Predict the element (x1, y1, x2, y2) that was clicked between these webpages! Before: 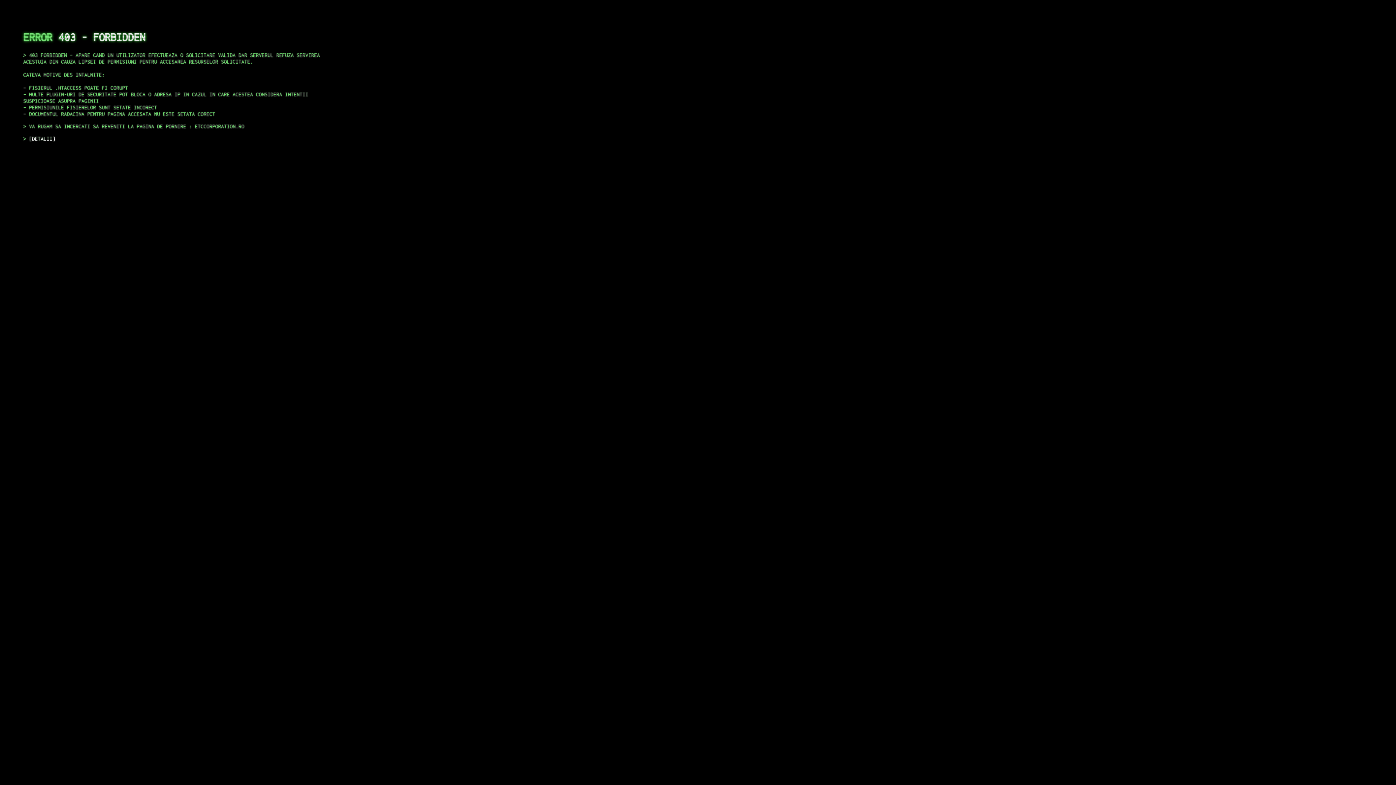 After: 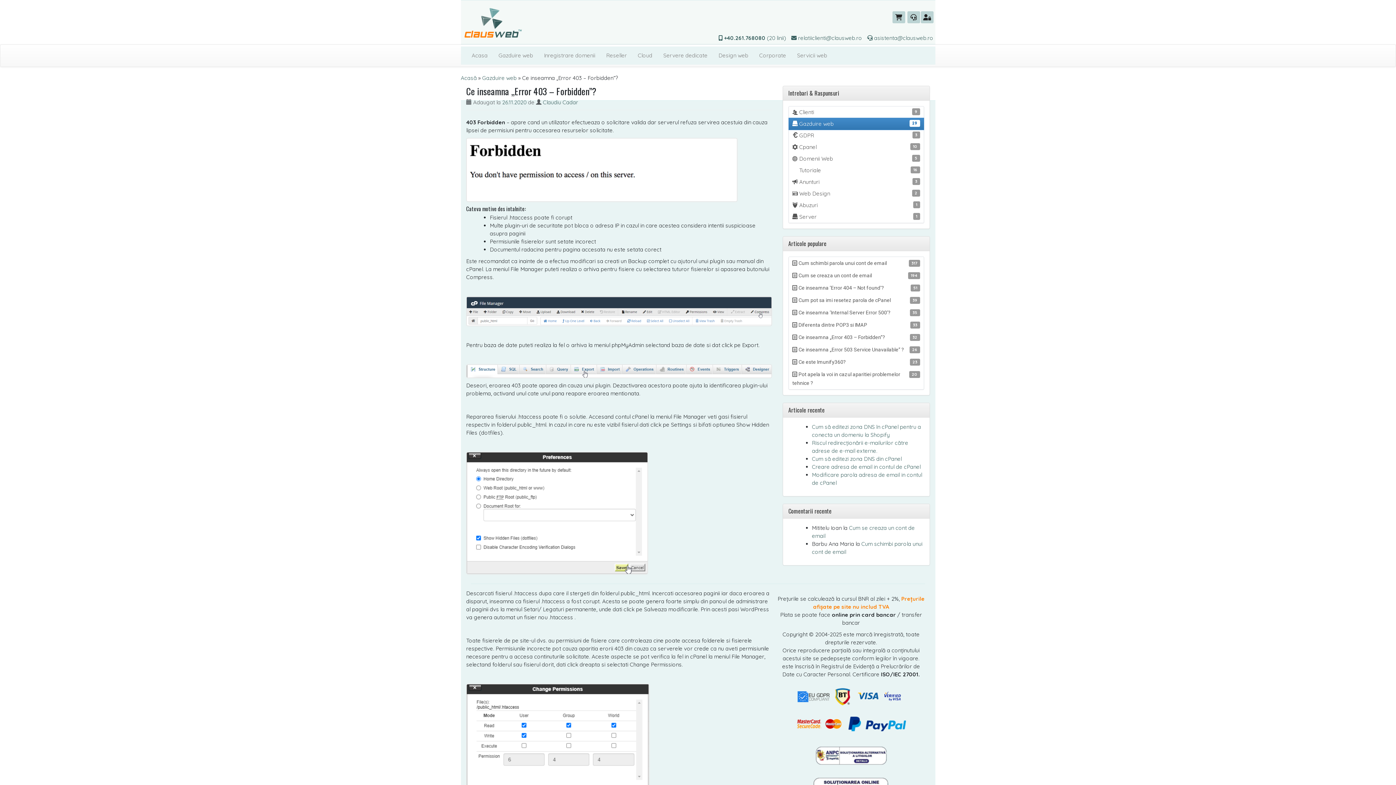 Action: bbox: (29, 135, 55, 141) label: DETALII